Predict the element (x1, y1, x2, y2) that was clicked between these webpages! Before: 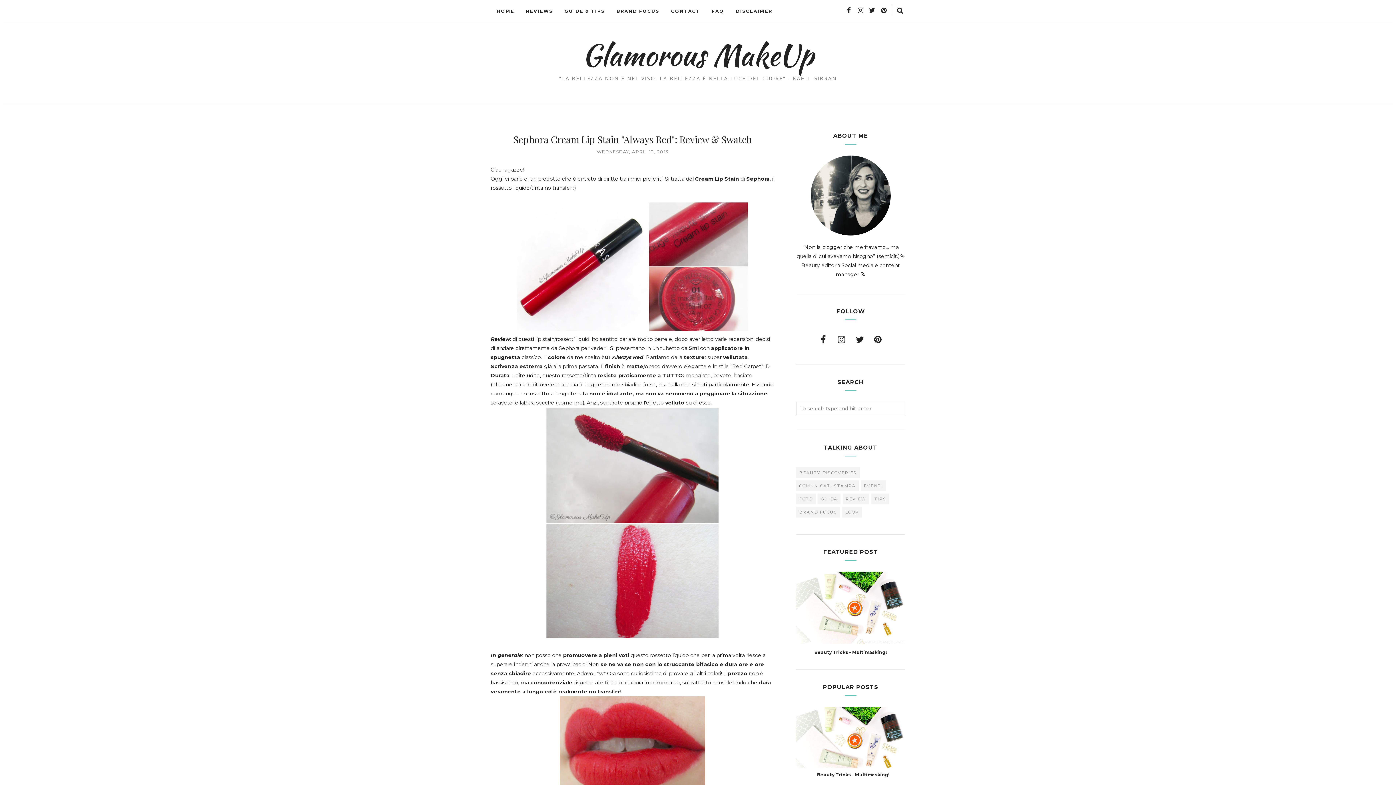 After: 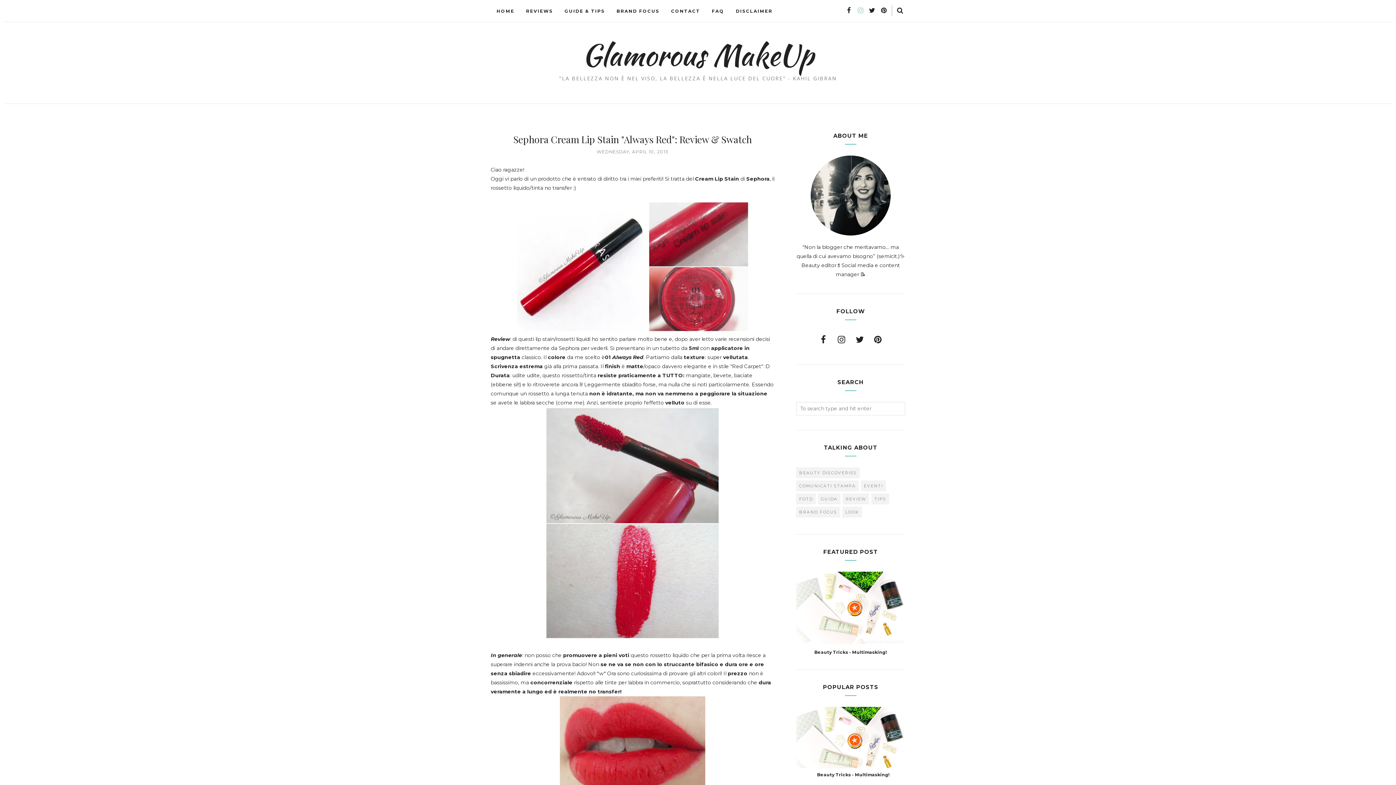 Action: bbox: (855, 5, 865, 15)